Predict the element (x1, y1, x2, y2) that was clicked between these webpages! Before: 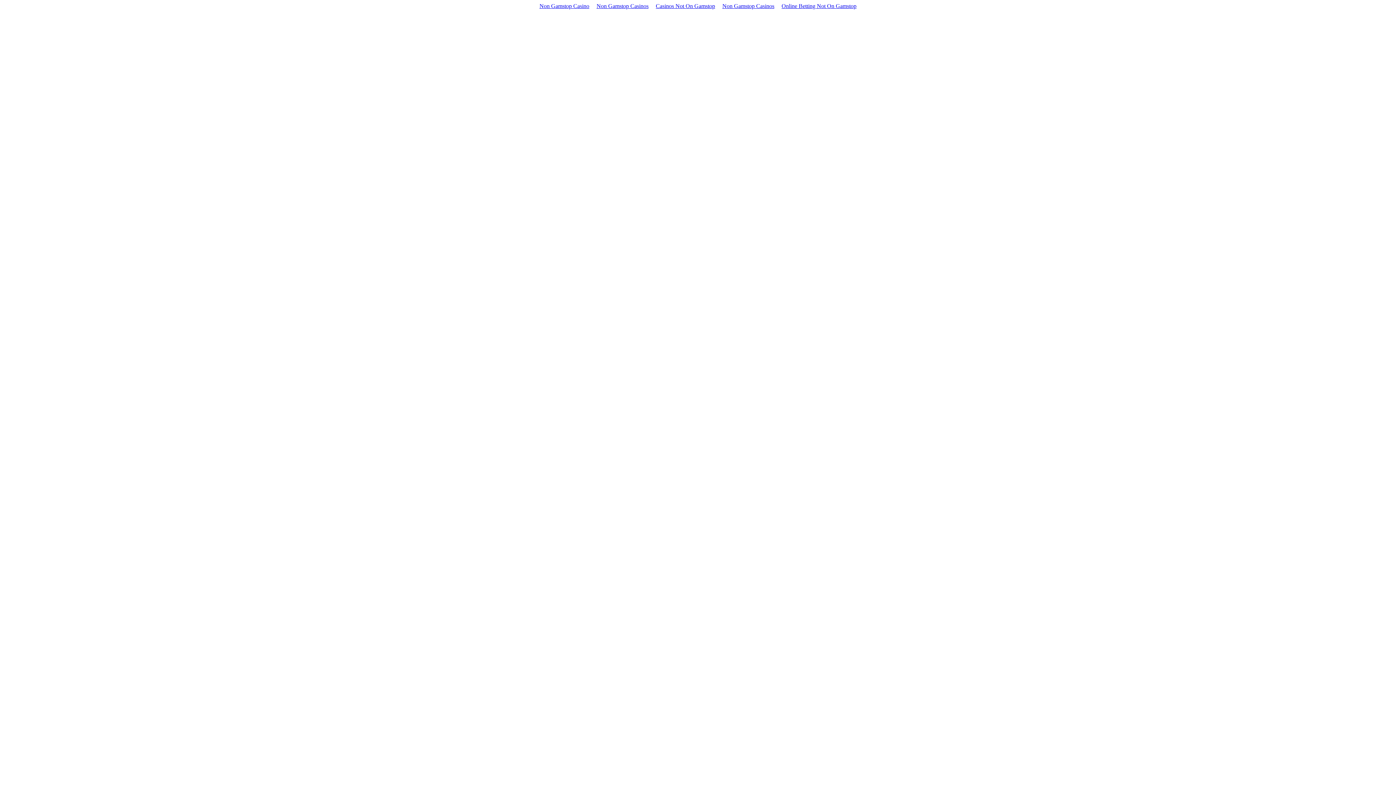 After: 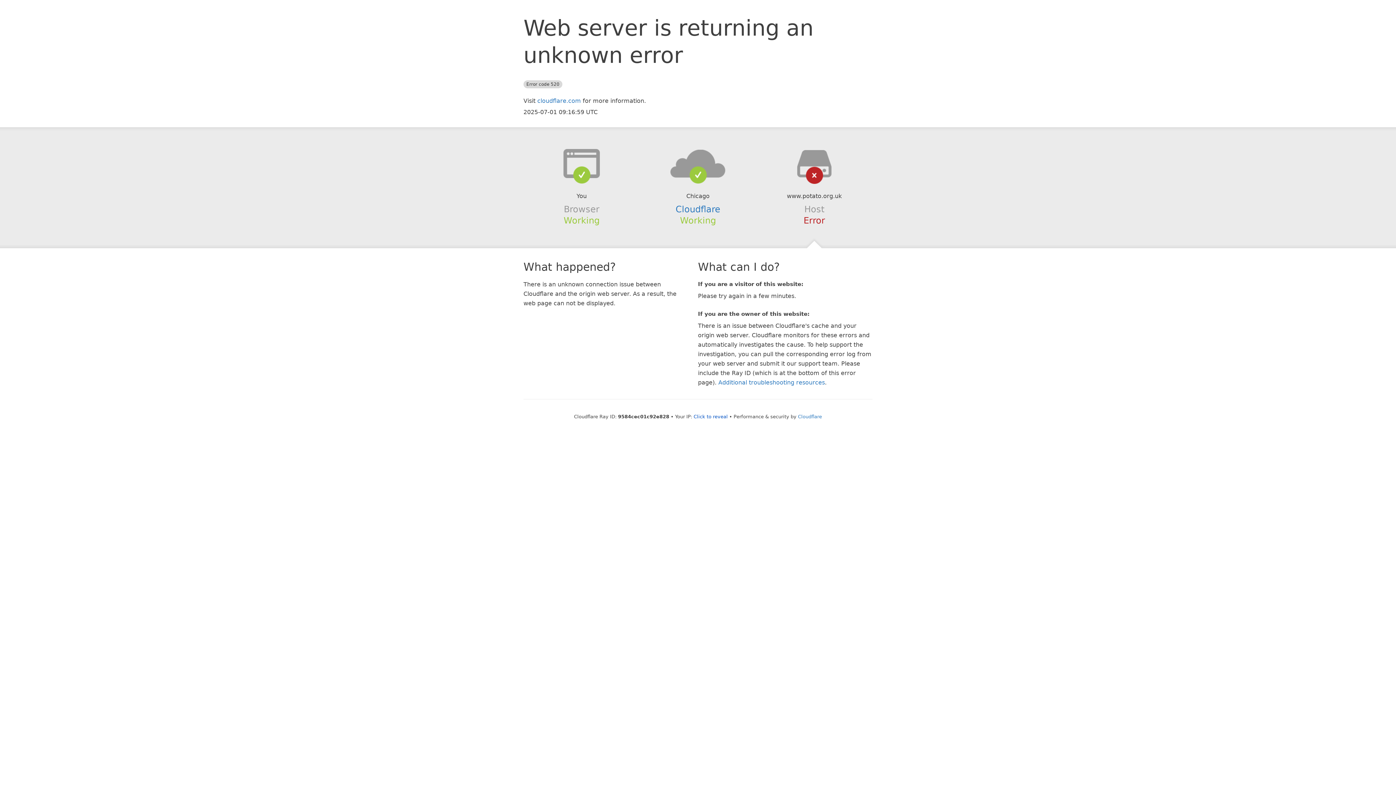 Action: label: Online Betting Not On Gamstop bbox: (778, 1, 860, 10)